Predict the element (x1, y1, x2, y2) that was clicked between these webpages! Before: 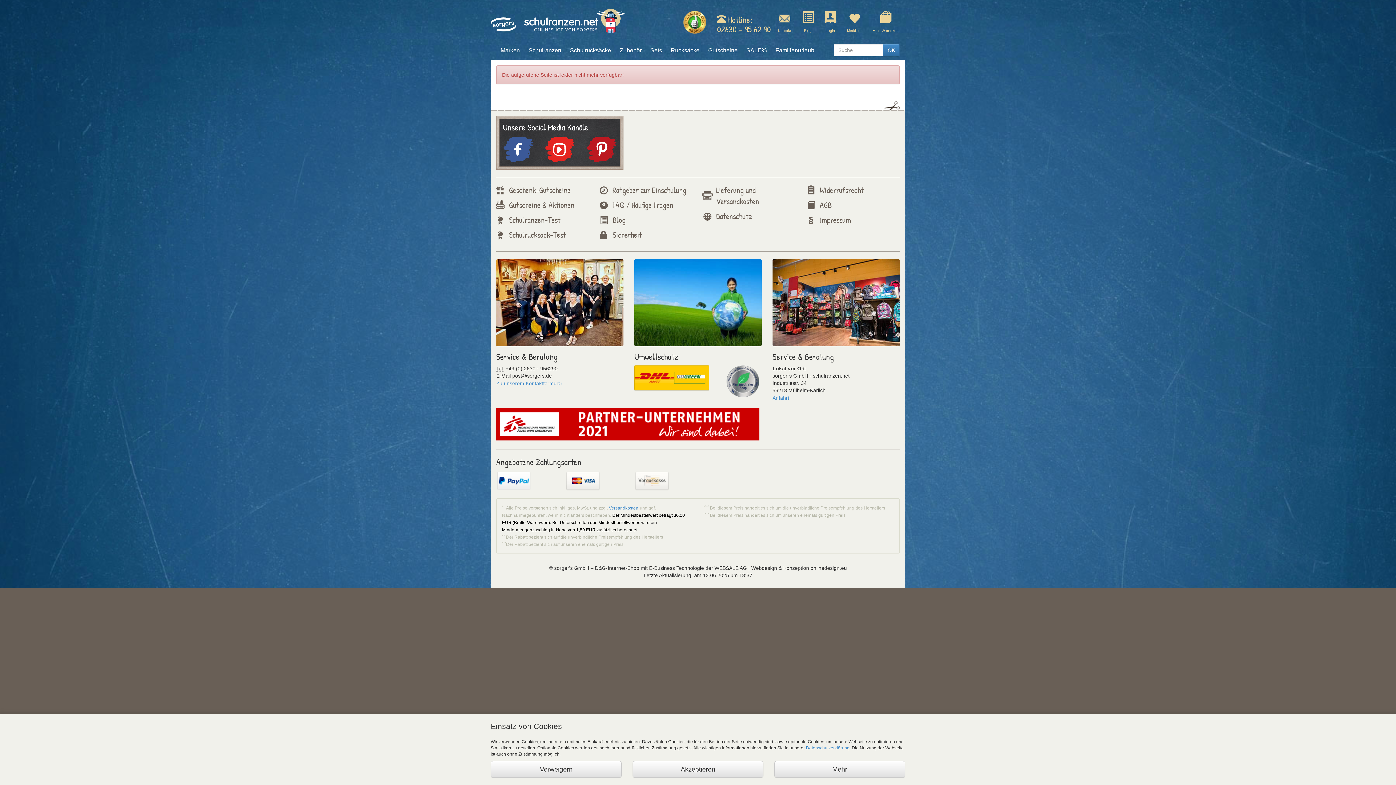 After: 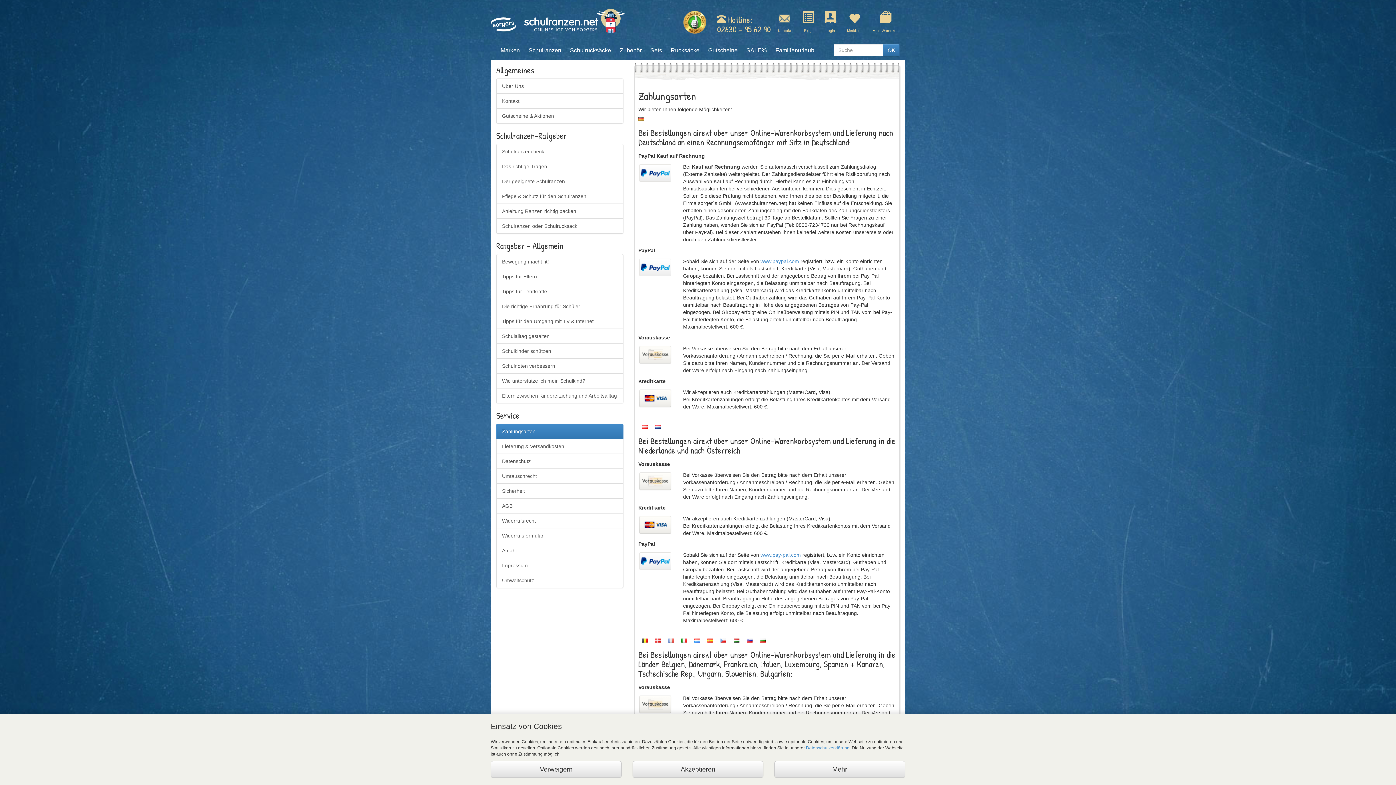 Action: bbox: (634, 470, 672, 491) label: Zahlung per Vorauskasse